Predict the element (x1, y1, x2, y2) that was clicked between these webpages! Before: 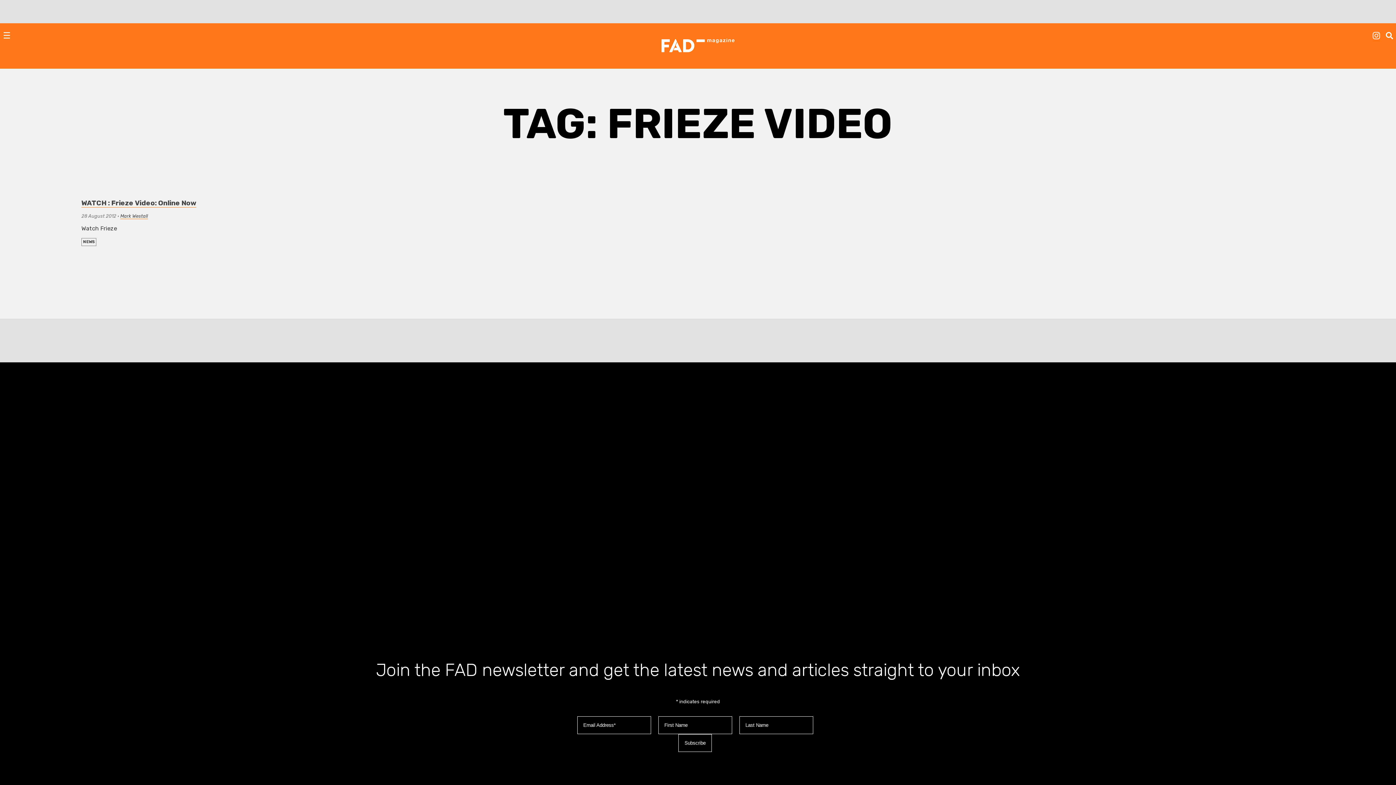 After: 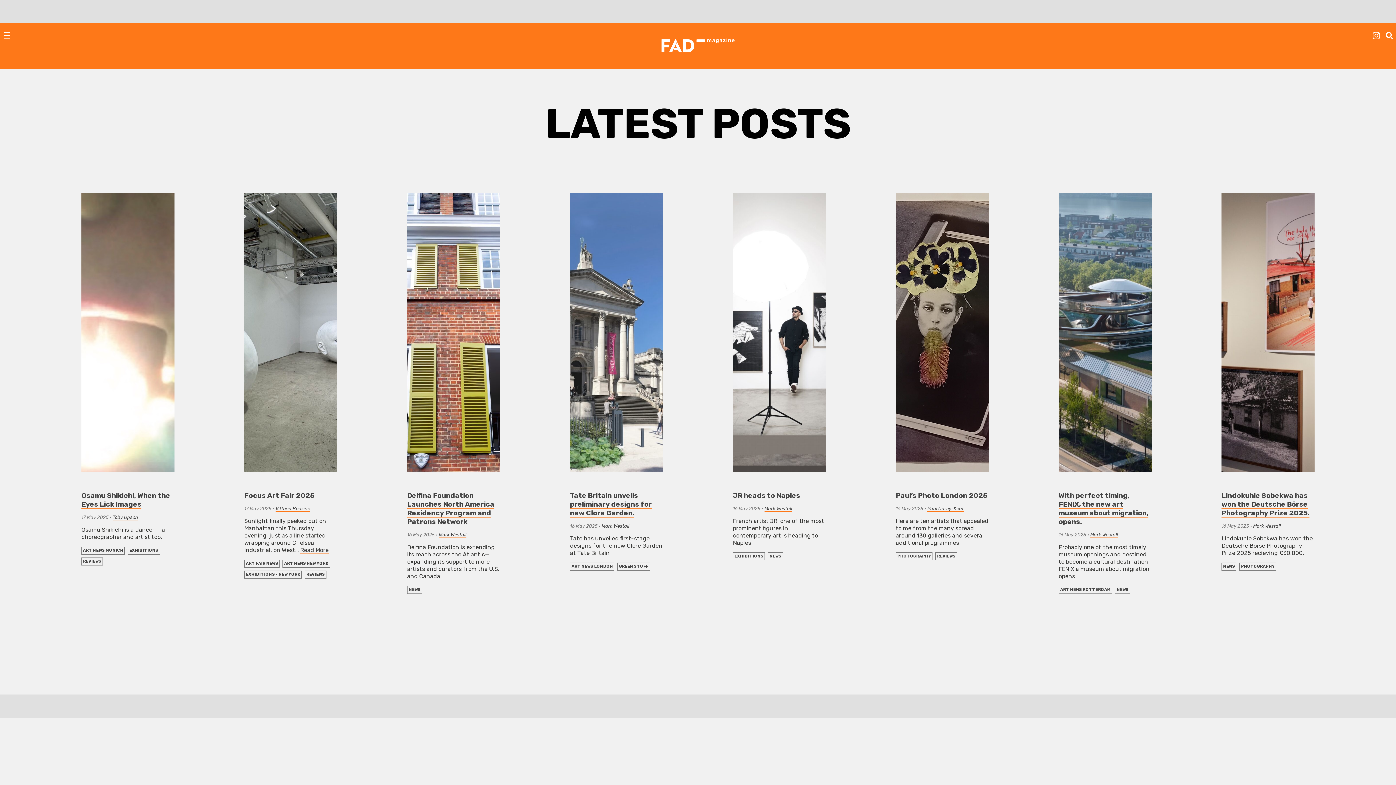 Action: bbox: (660, 71, 735, 87)